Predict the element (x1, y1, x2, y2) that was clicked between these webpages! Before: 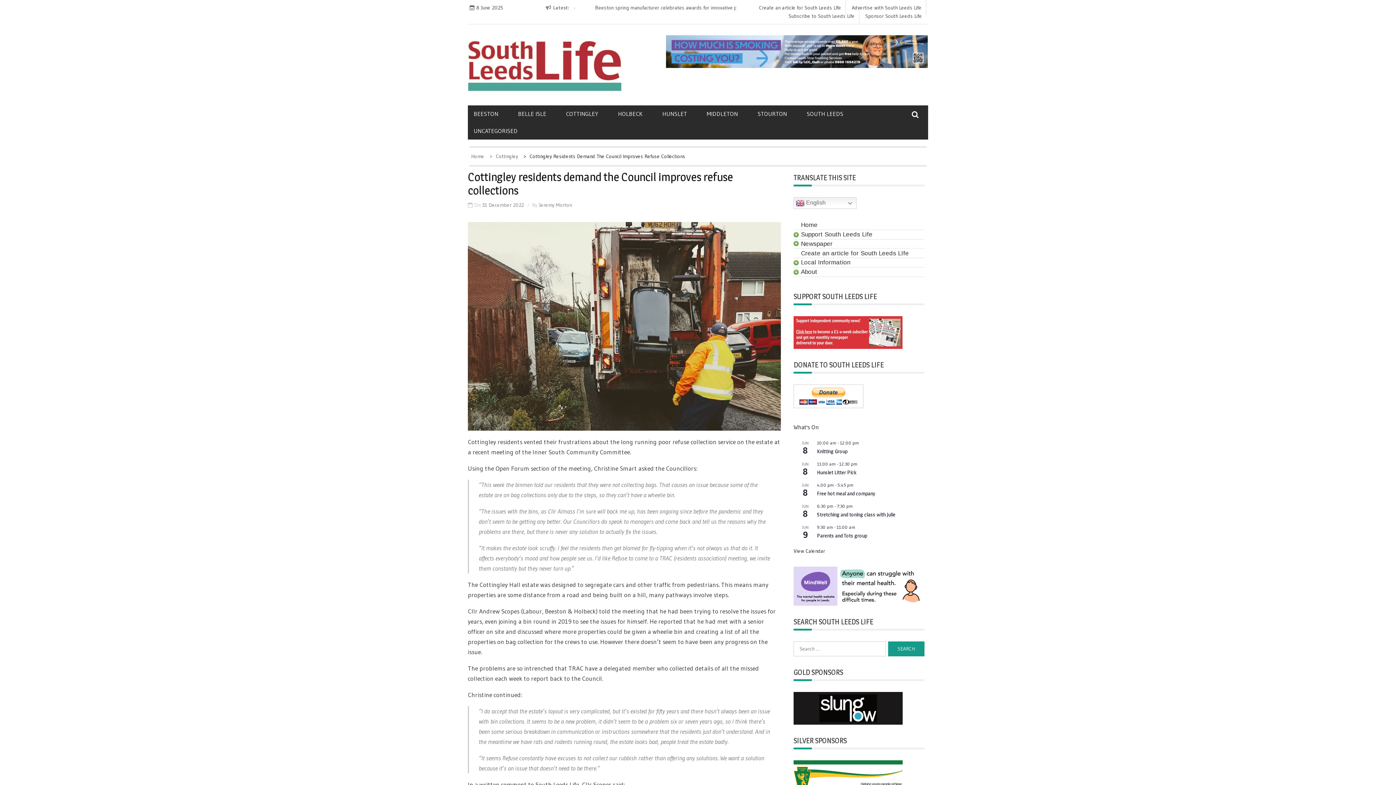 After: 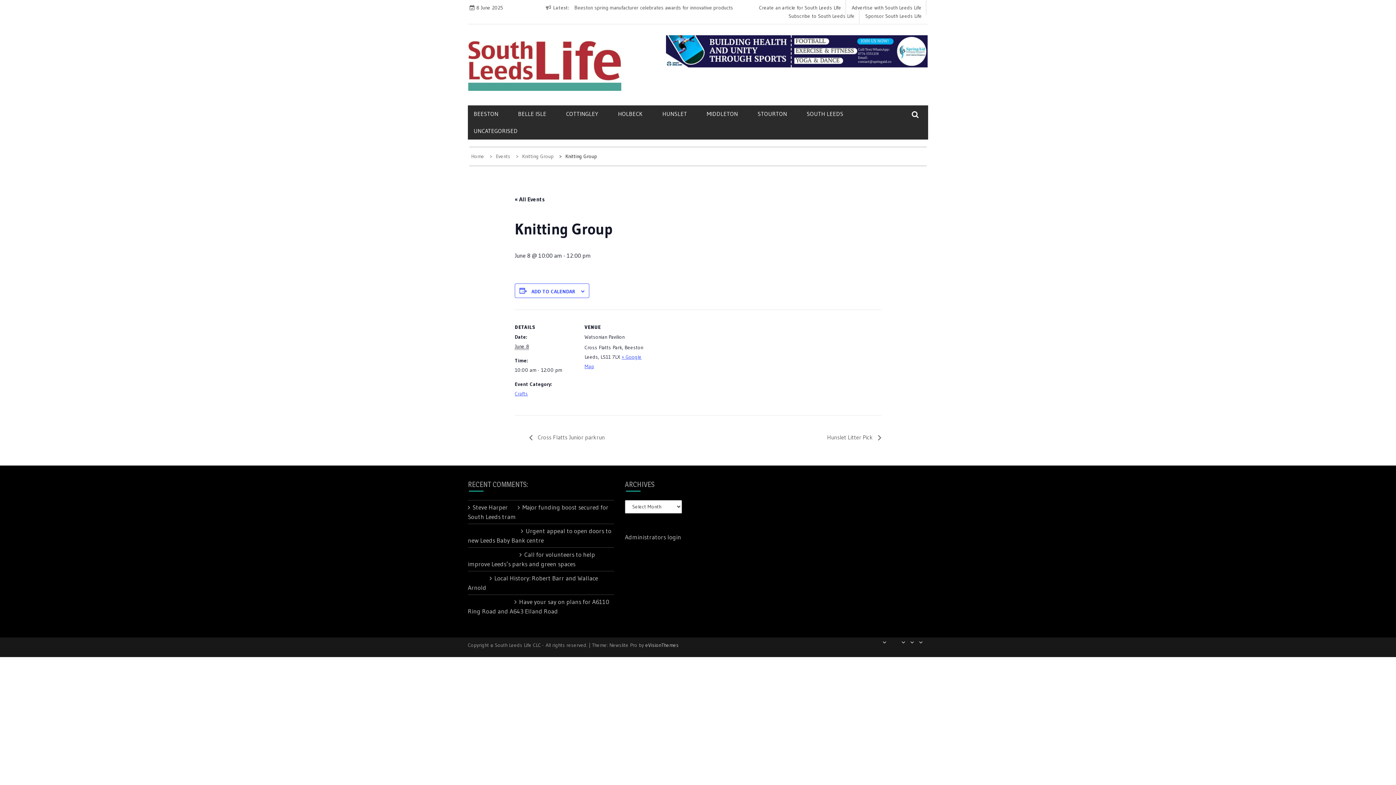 Action: bbox: (817, 448, 847, 454) label: Knitting Group